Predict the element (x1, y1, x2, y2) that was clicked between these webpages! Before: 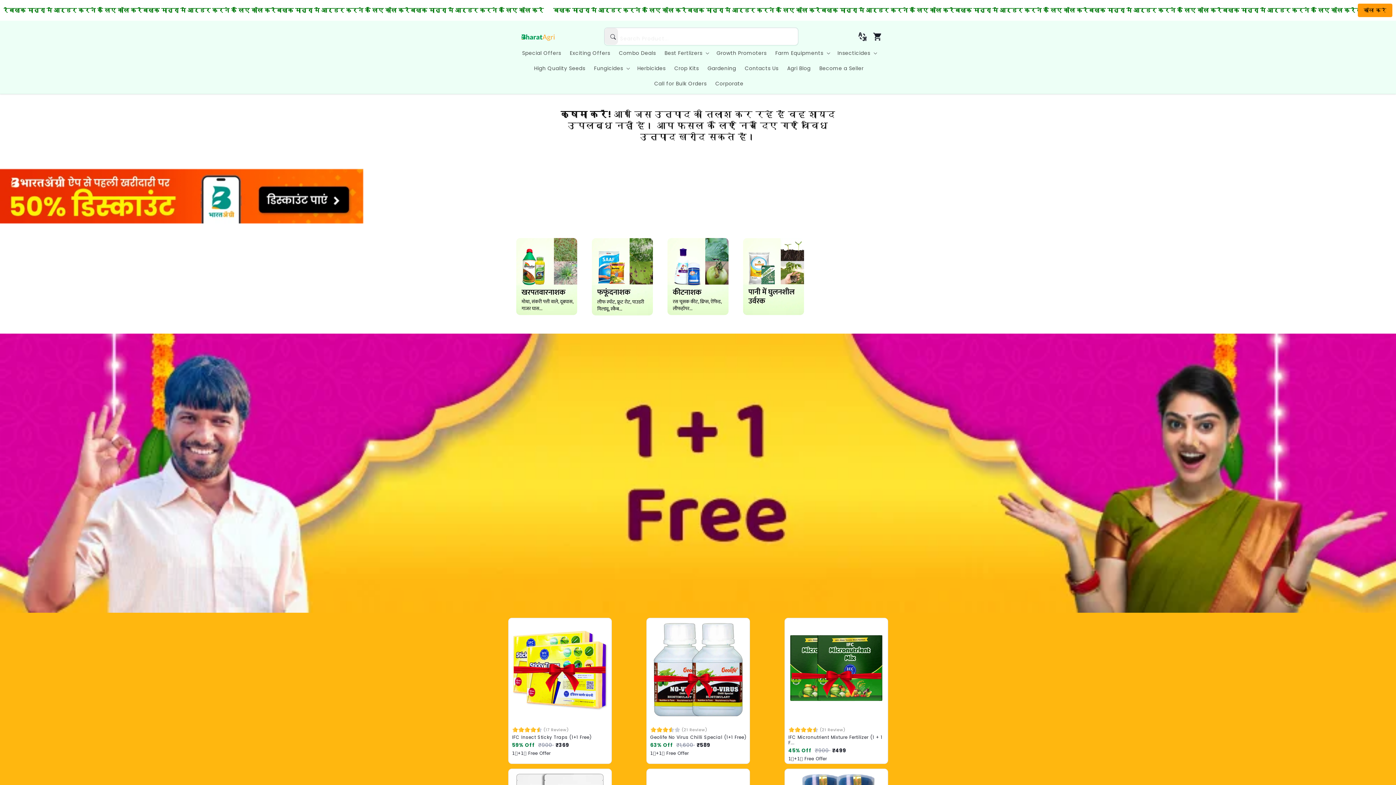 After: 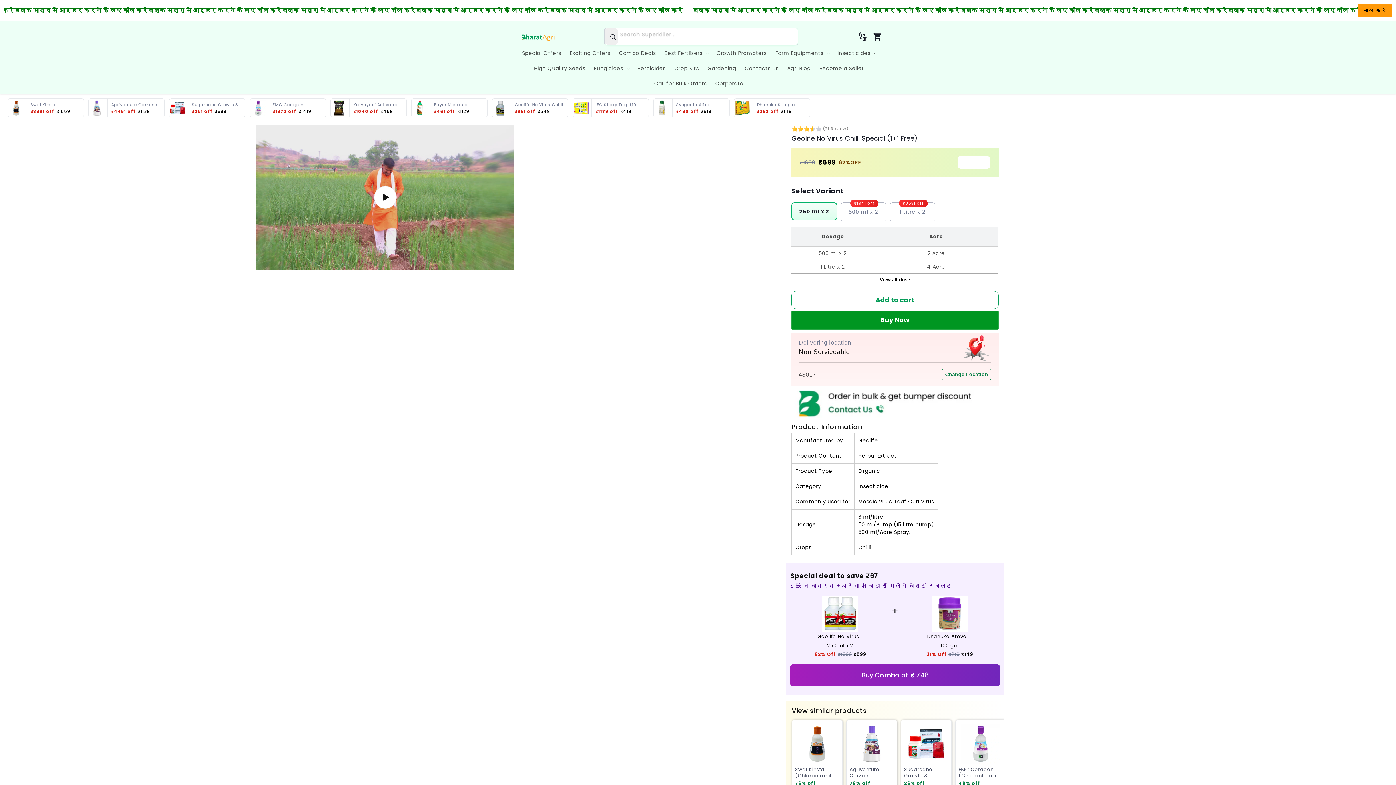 Action: bbox: (650, 734, 746, 740) label: Geolife No Virus Chilli Special (1+1 Free)